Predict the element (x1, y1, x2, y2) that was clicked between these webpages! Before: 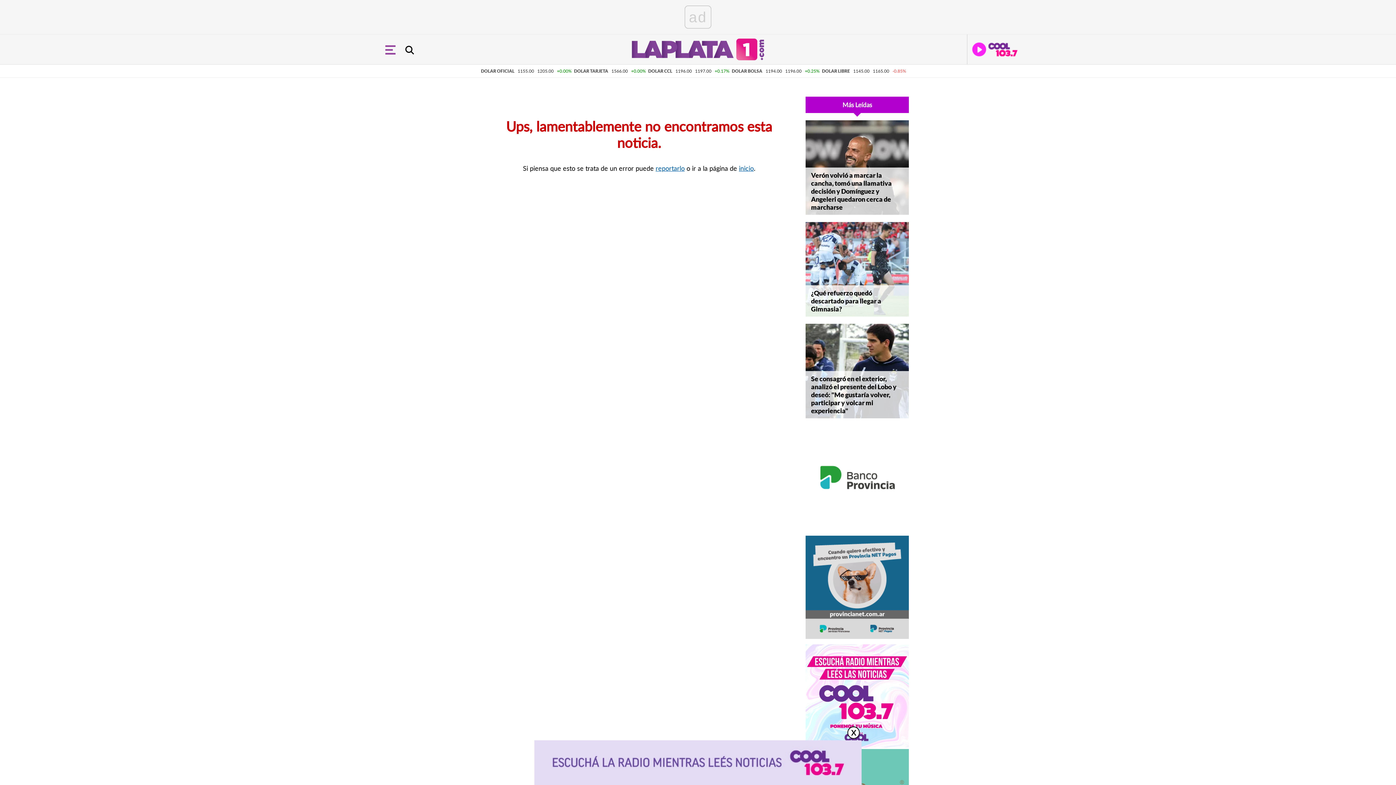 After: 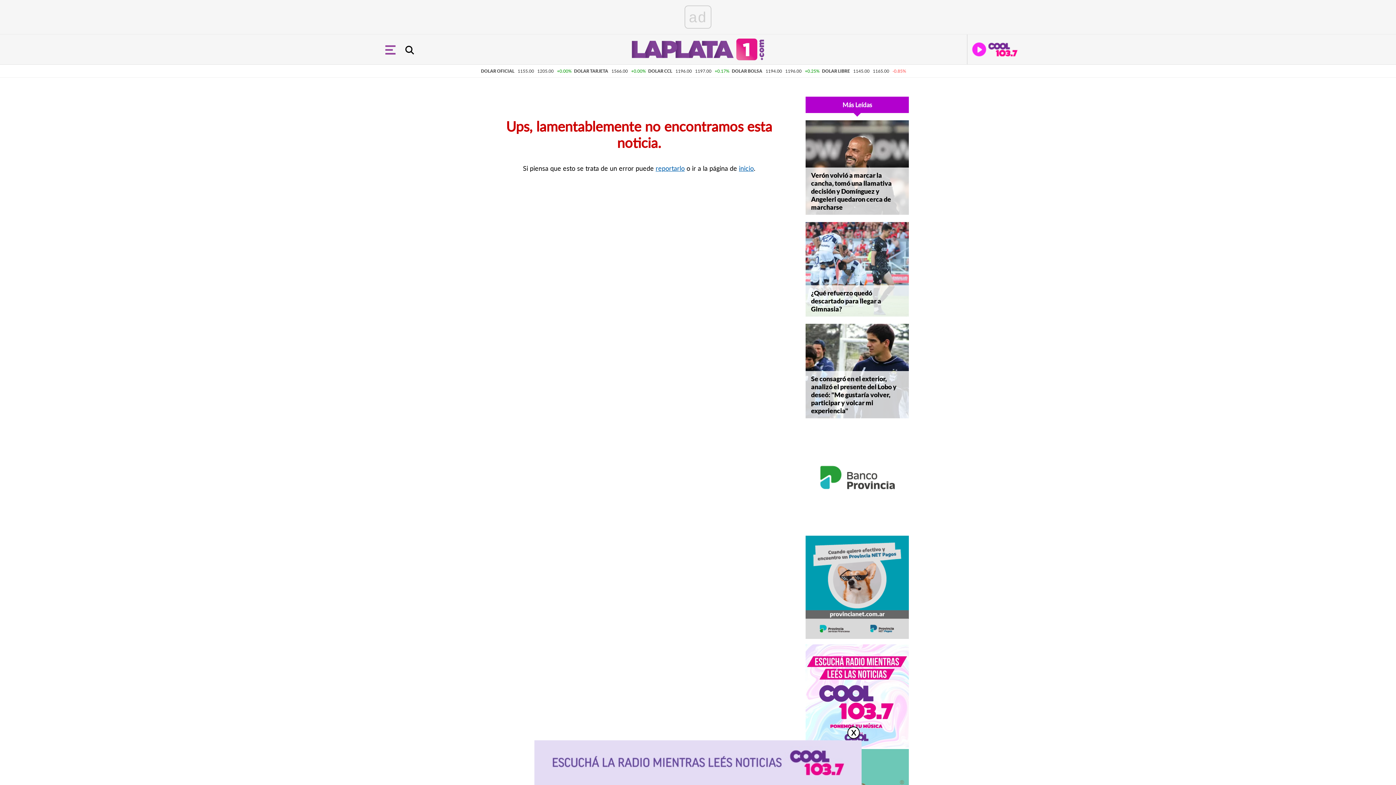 Action: bbox: (805, 535, 909, 639)